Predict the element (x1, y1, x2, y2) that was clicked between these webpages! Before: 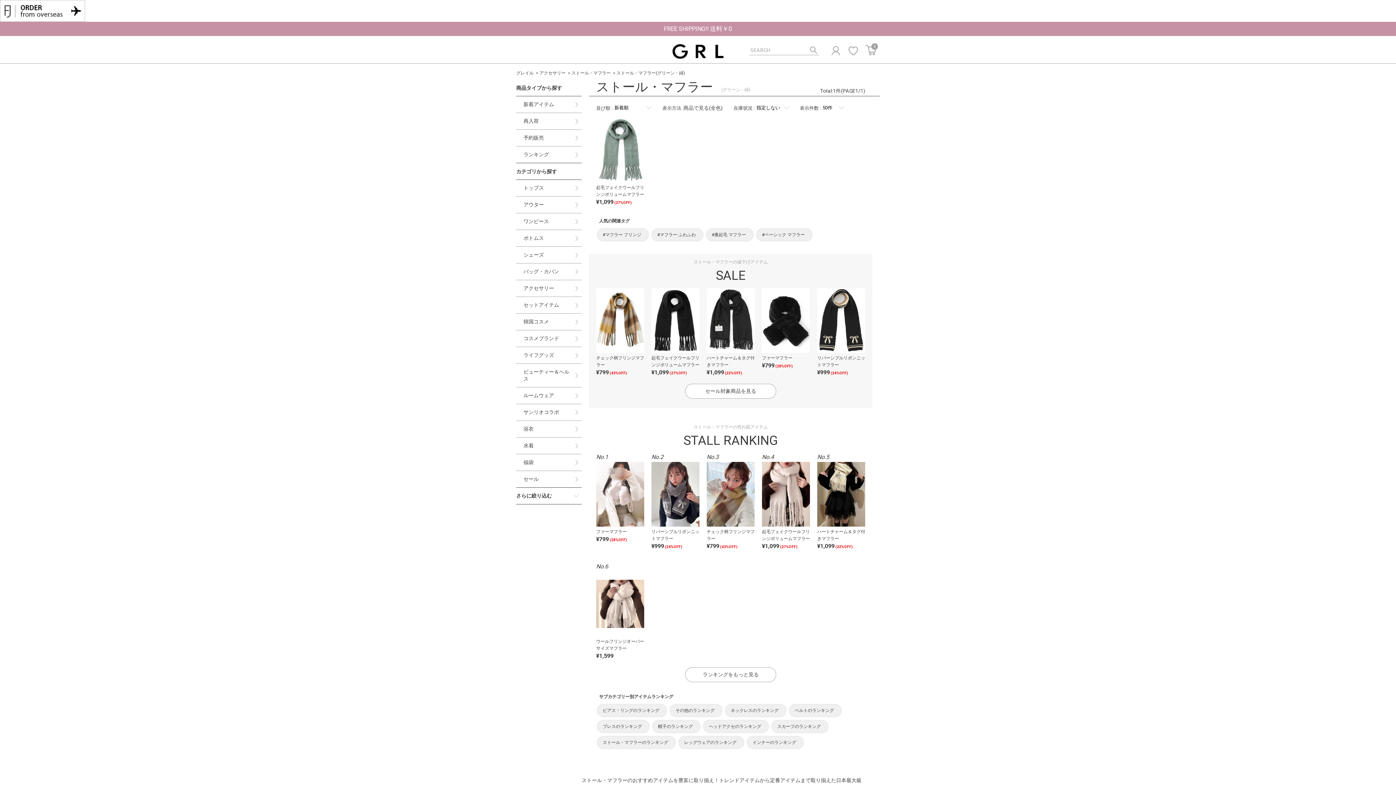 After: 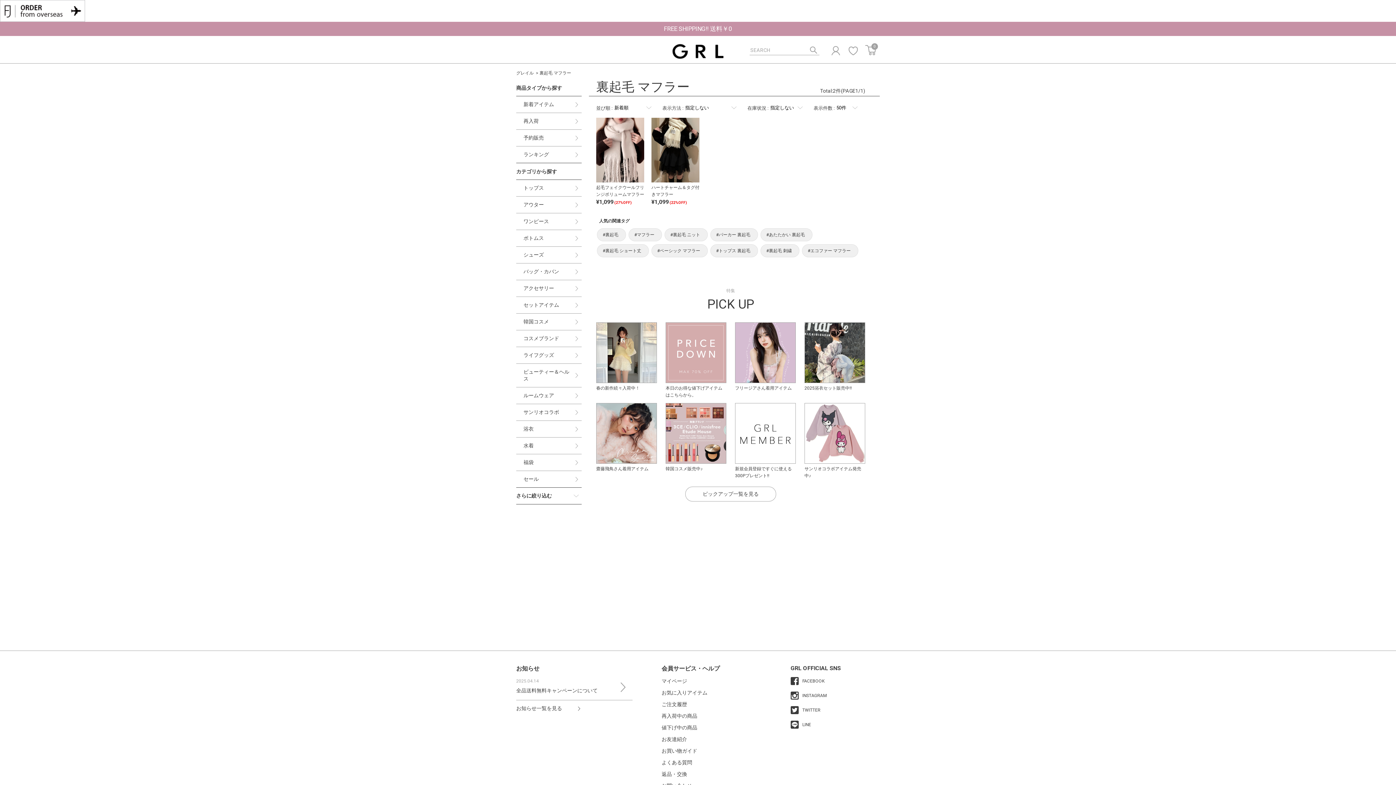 Action: bbox: (706, 228, 753, 241) label: #裏起毛 マフラー